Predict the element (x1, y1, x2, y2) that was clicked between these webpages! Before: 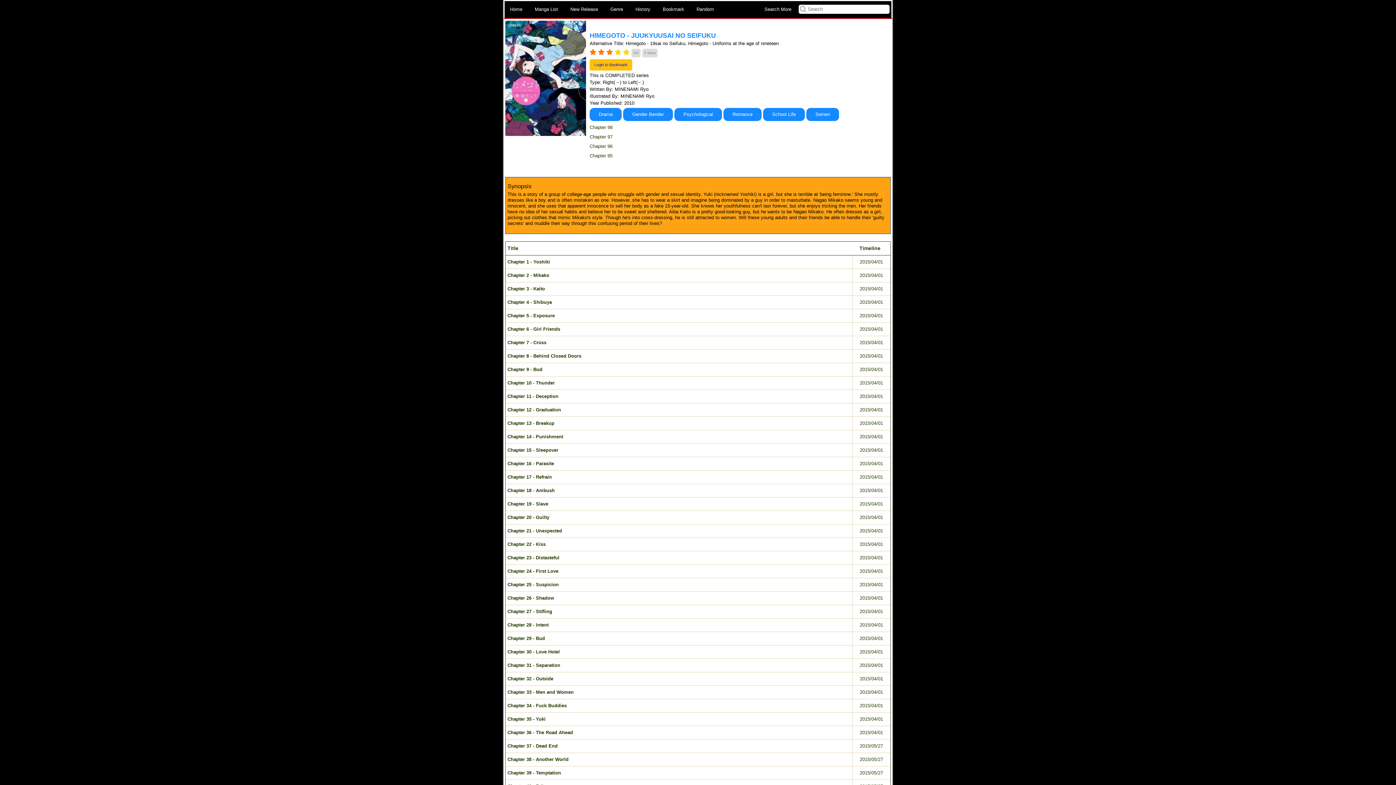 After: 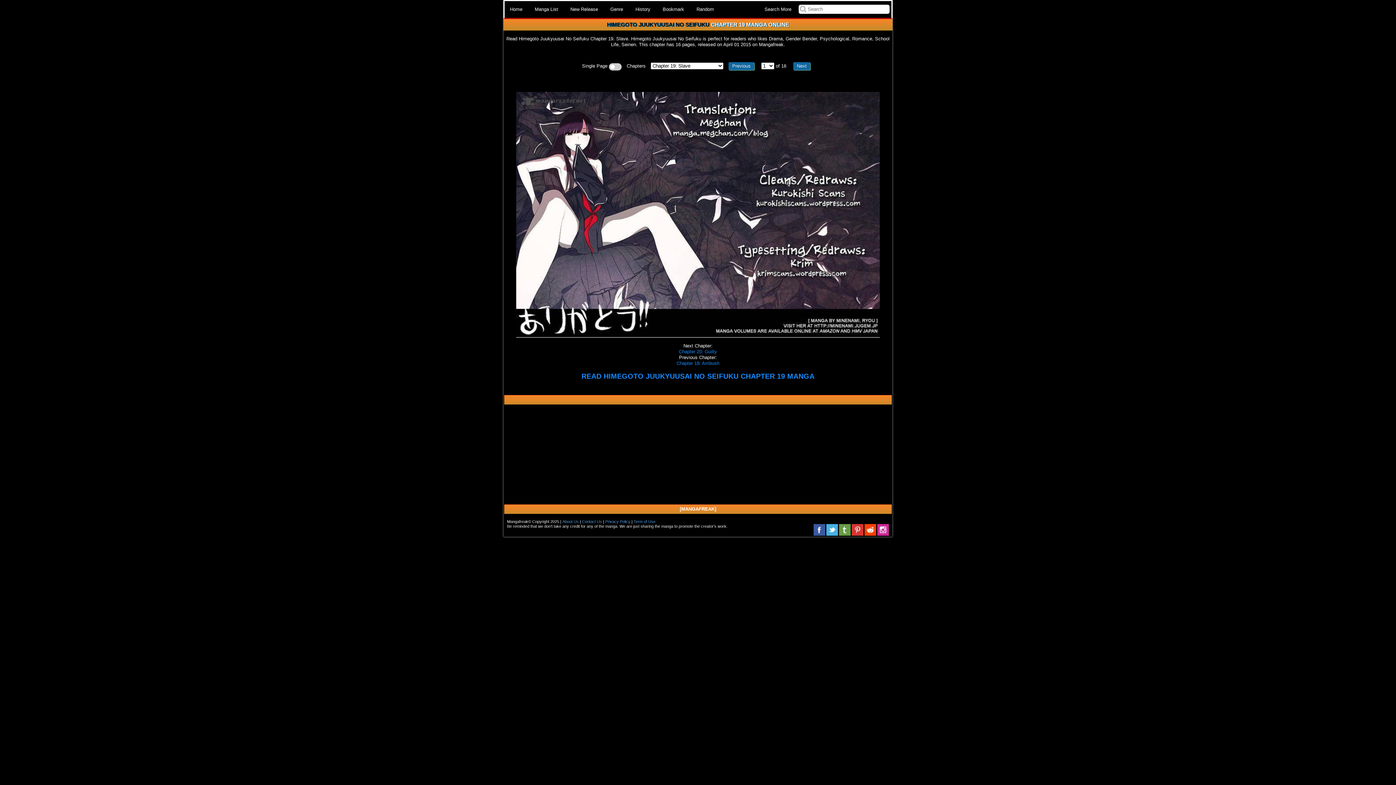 Action: label: Chapter 19 - Slave bbox: (507, 501, 548, 507)